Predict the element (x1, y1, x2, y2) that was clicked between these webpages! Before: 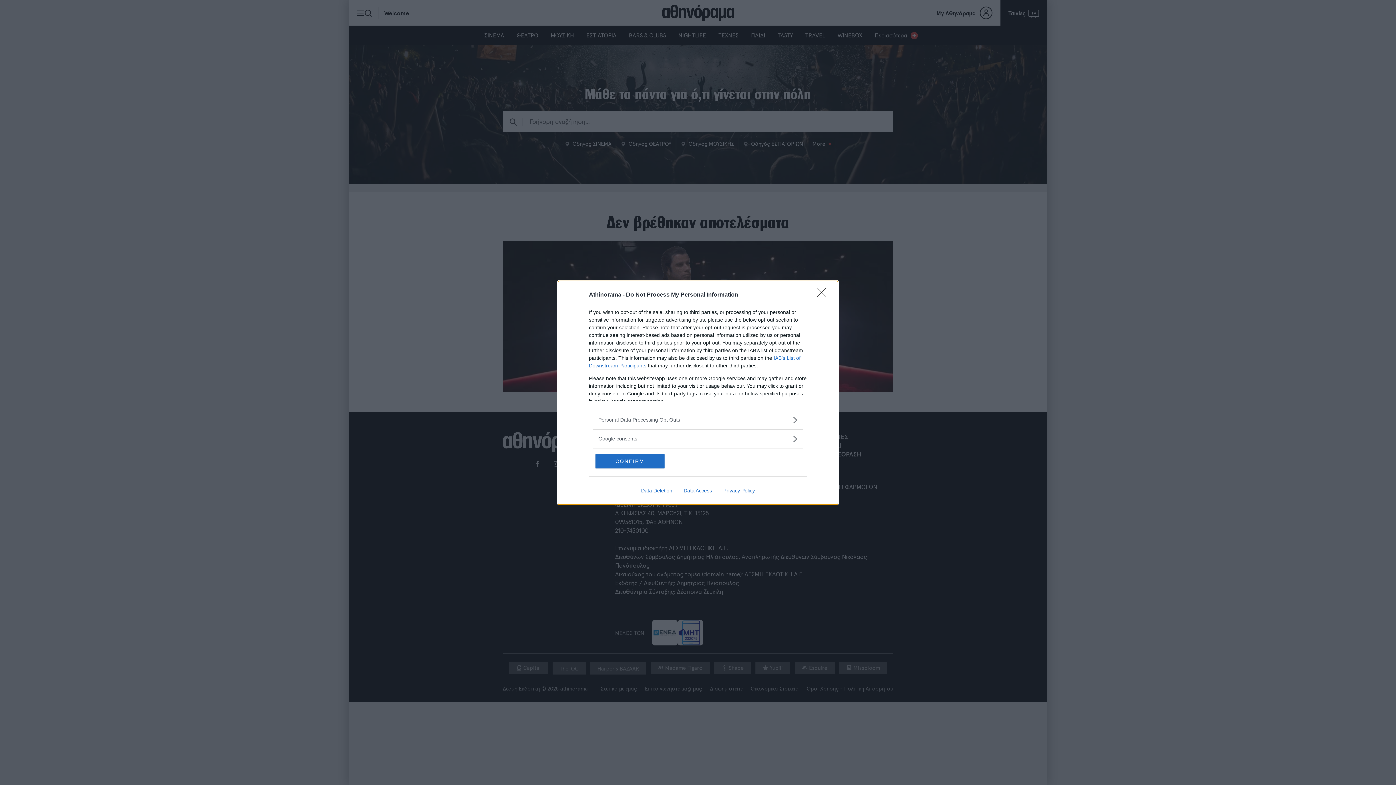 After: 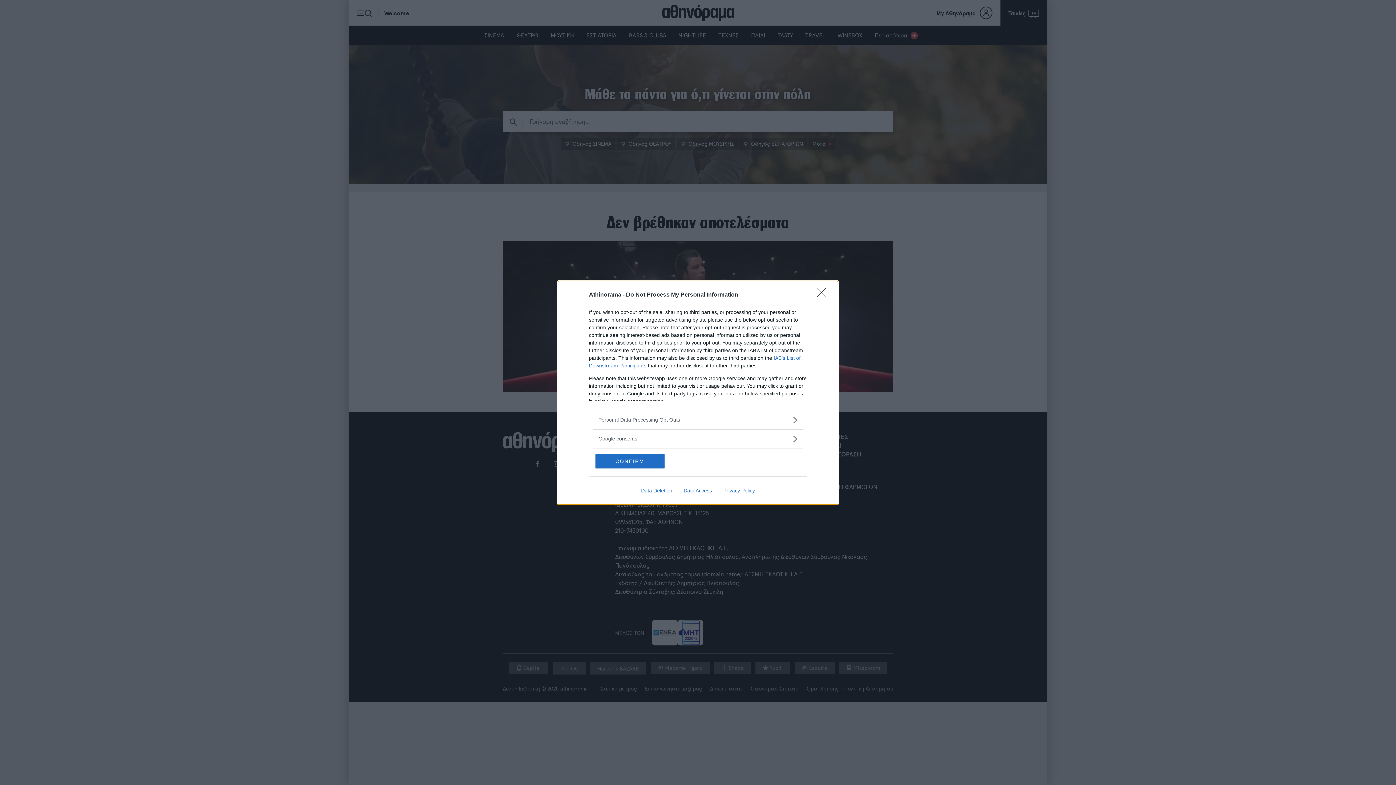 Action: bbox: (678, 487, 717, 493) label: Data Access